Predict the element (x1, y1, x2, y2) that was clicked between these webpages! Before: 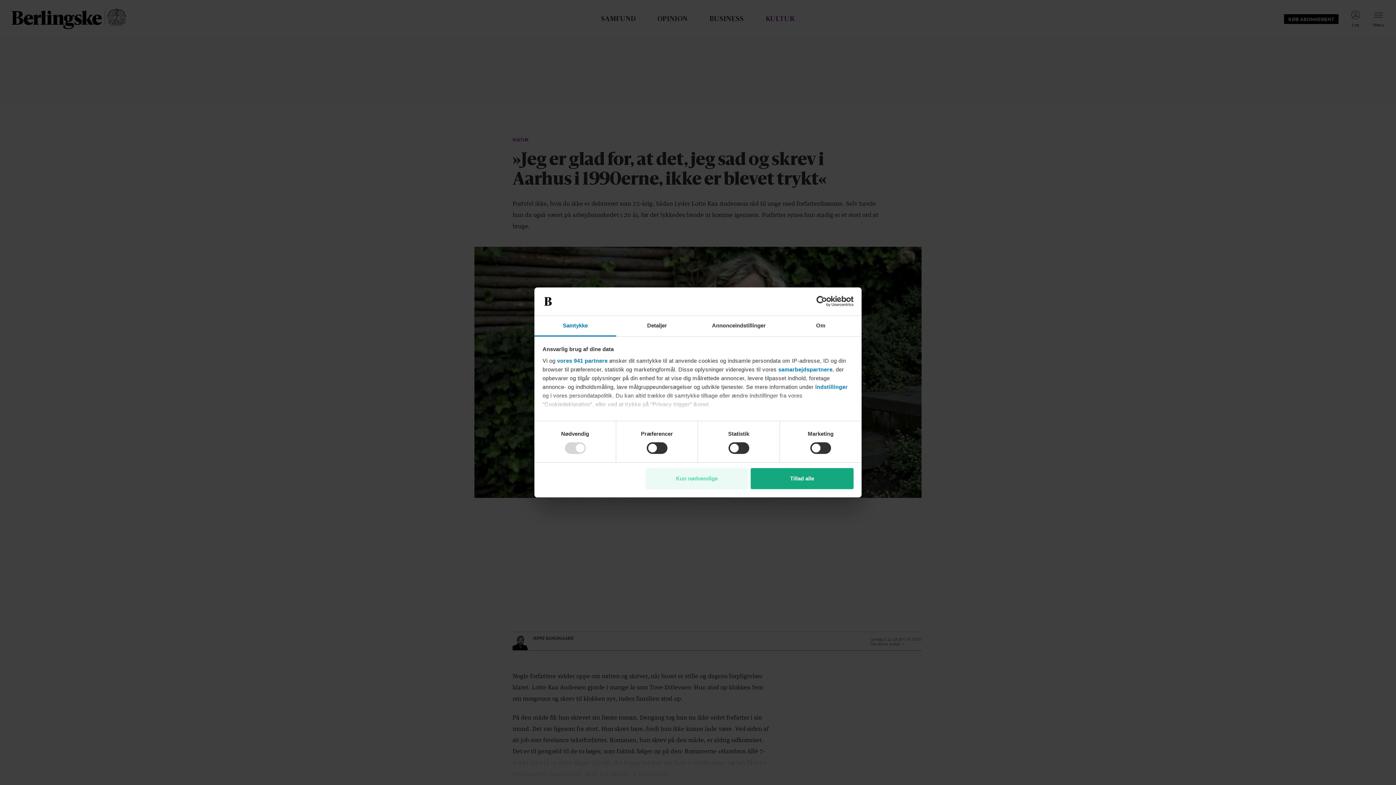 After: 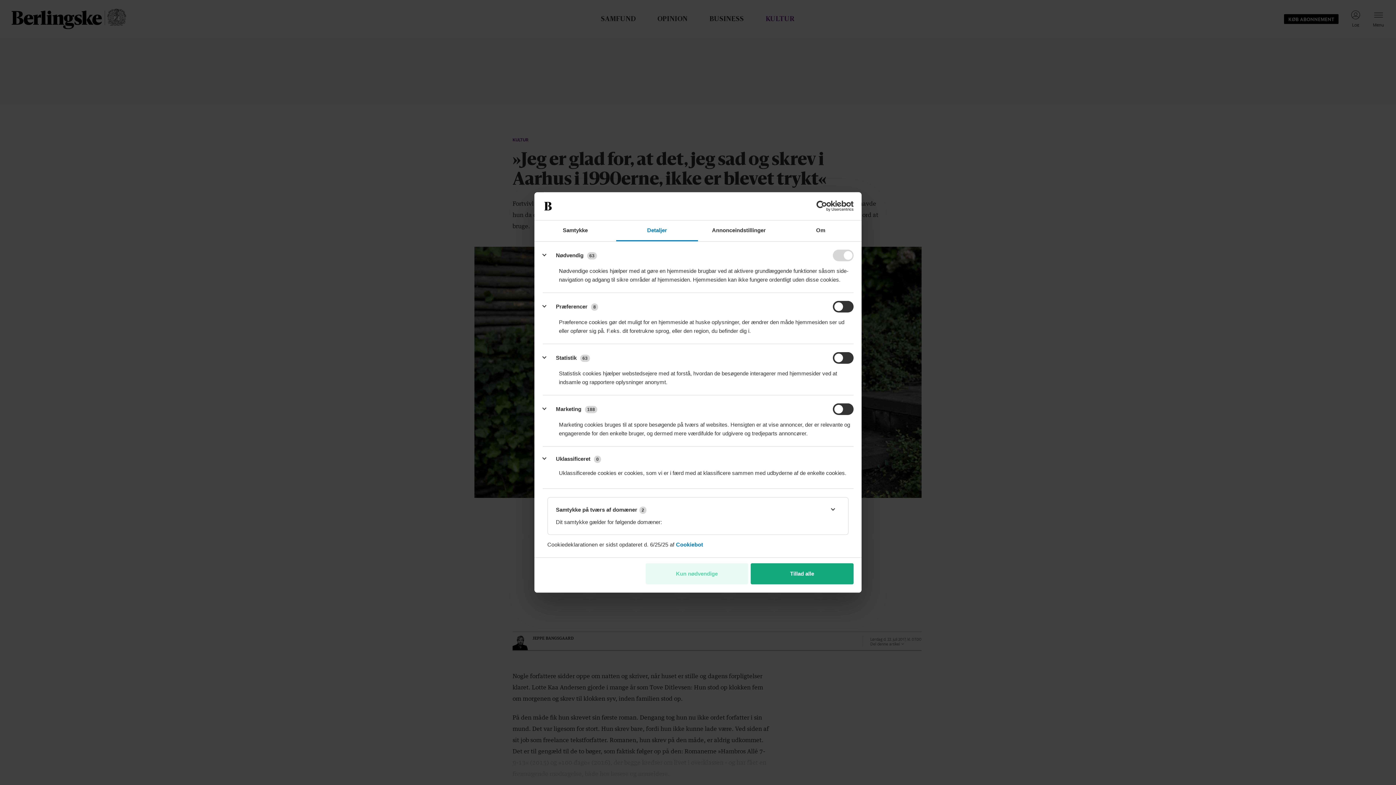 Action: bbox: (815, 383, 848, 390) label: indstillinger